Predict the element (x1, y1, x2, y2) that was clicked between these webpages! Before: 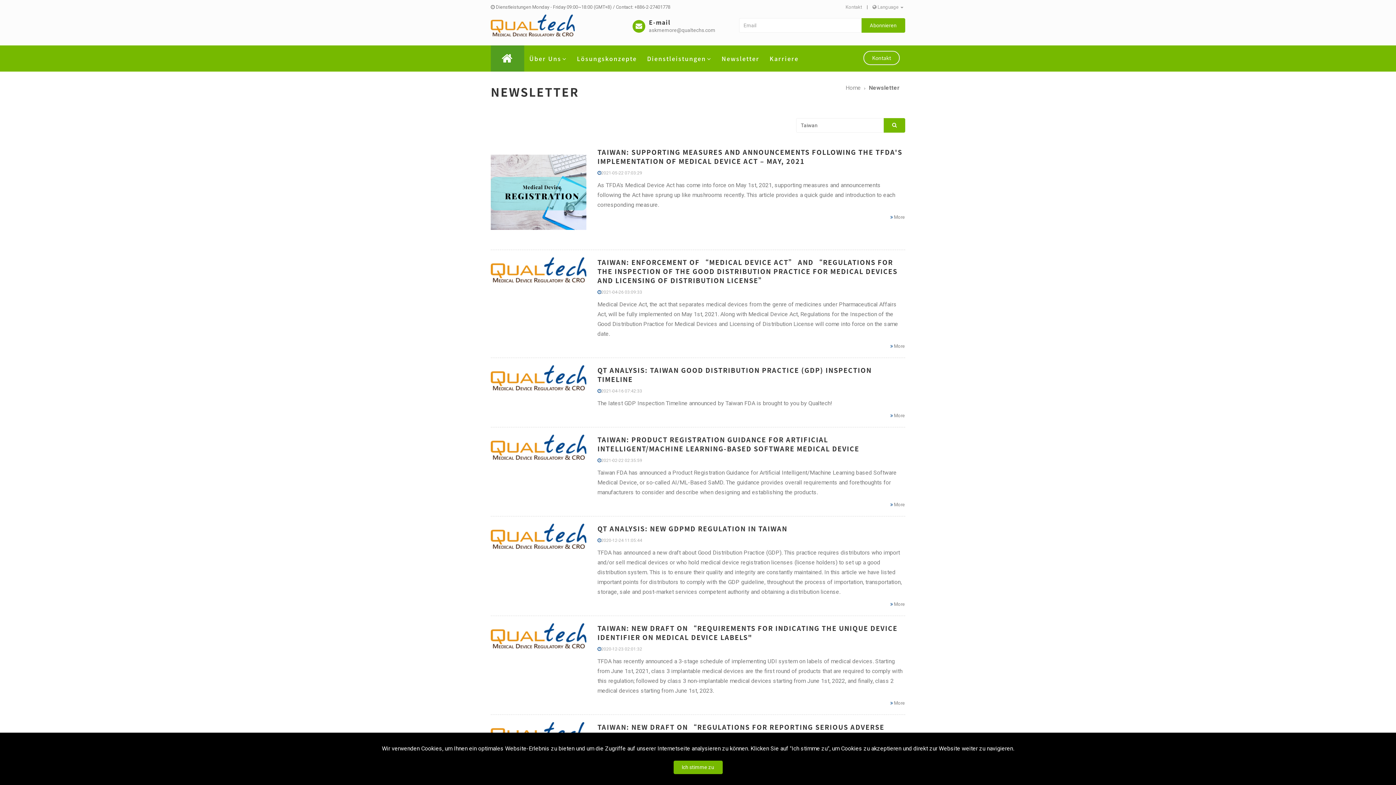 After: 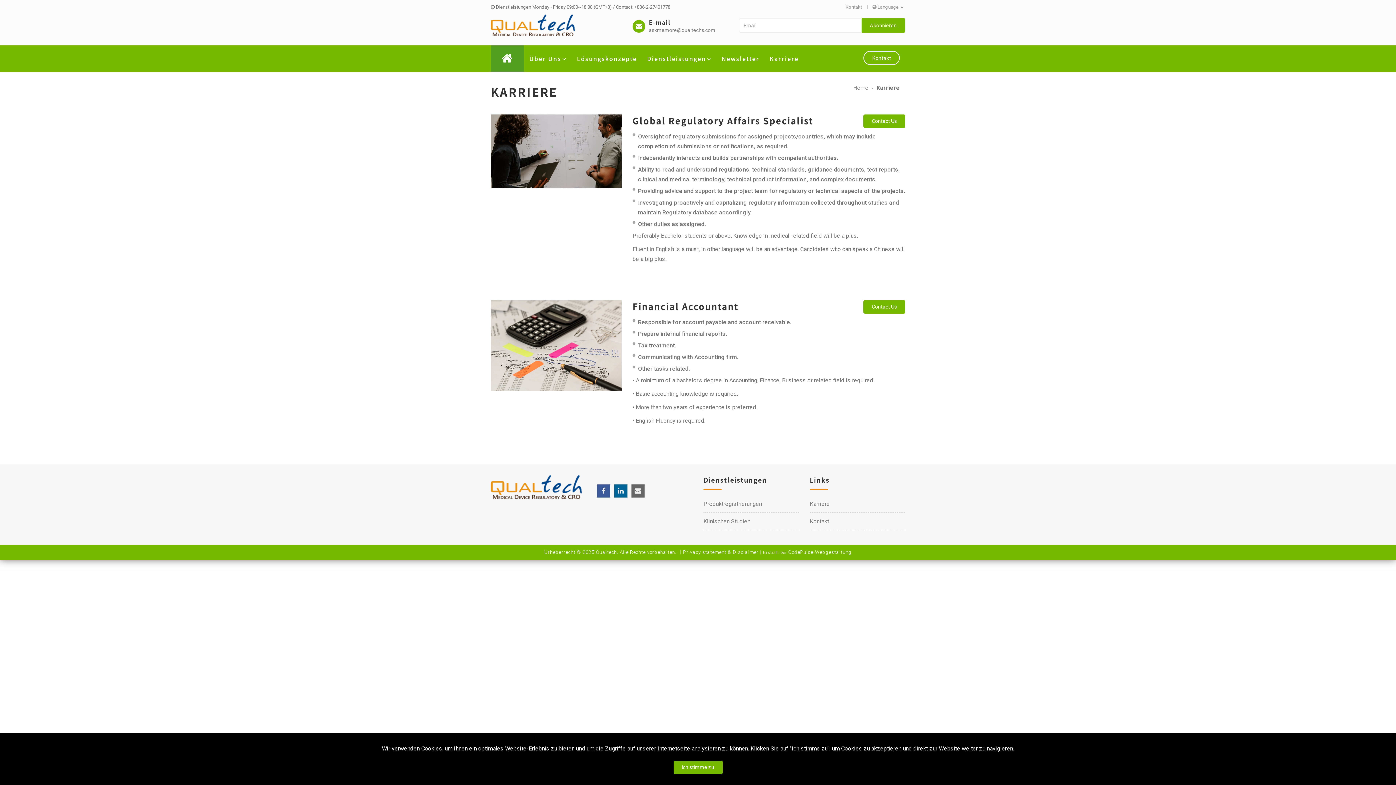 Action: label: Karriere bbox: (764, 45, 804, 71)